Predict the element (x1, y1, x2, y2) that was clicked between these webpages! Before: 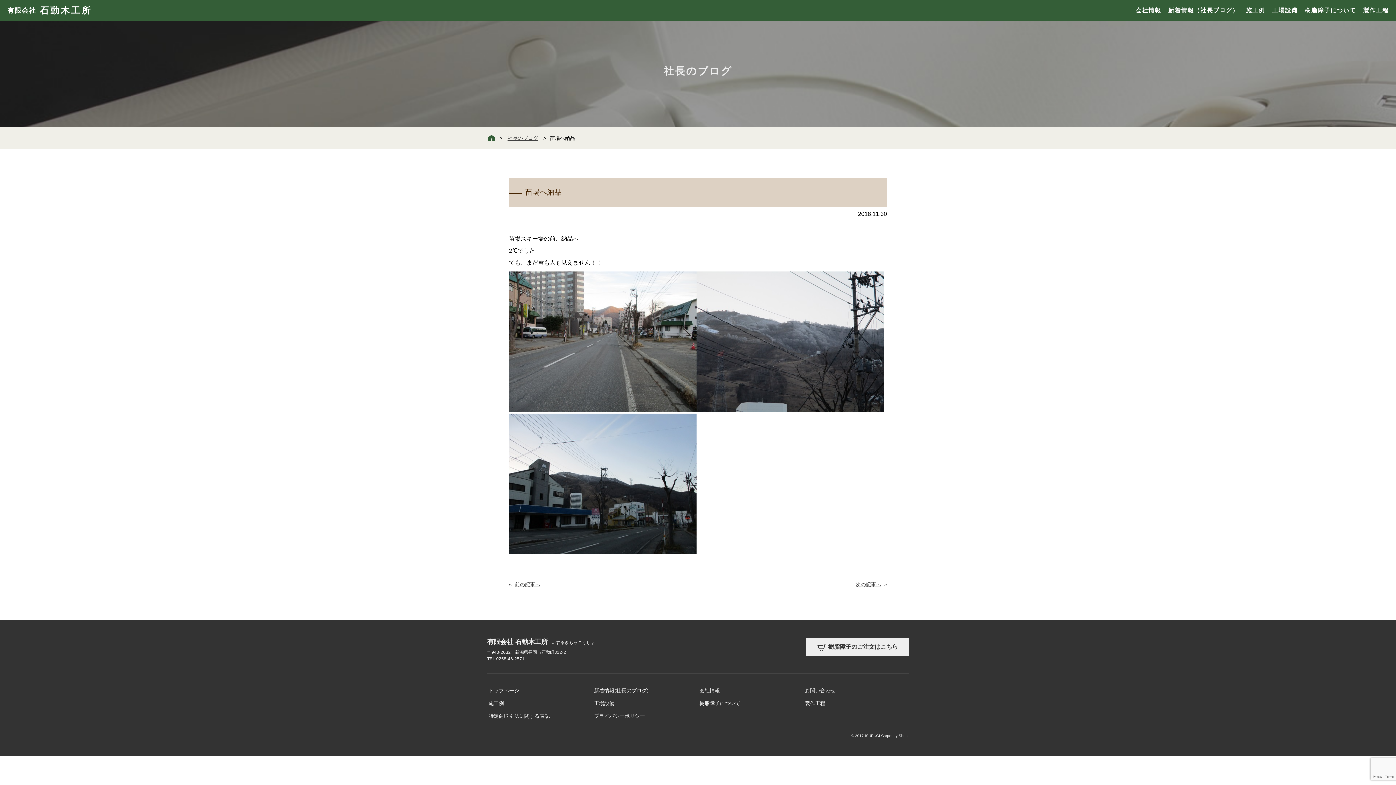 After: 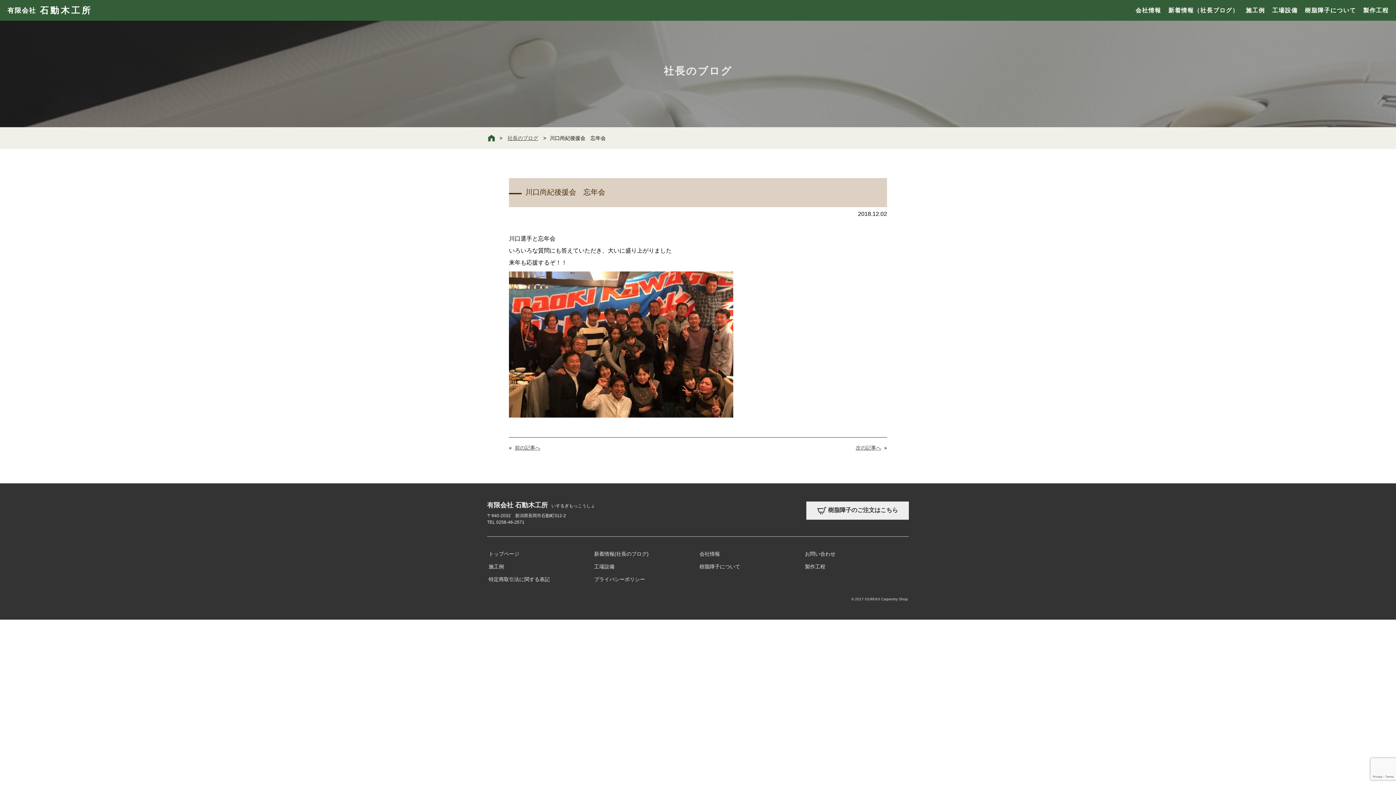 Action: label: 次の記事へ bbox: (854, 581, 882, 587)